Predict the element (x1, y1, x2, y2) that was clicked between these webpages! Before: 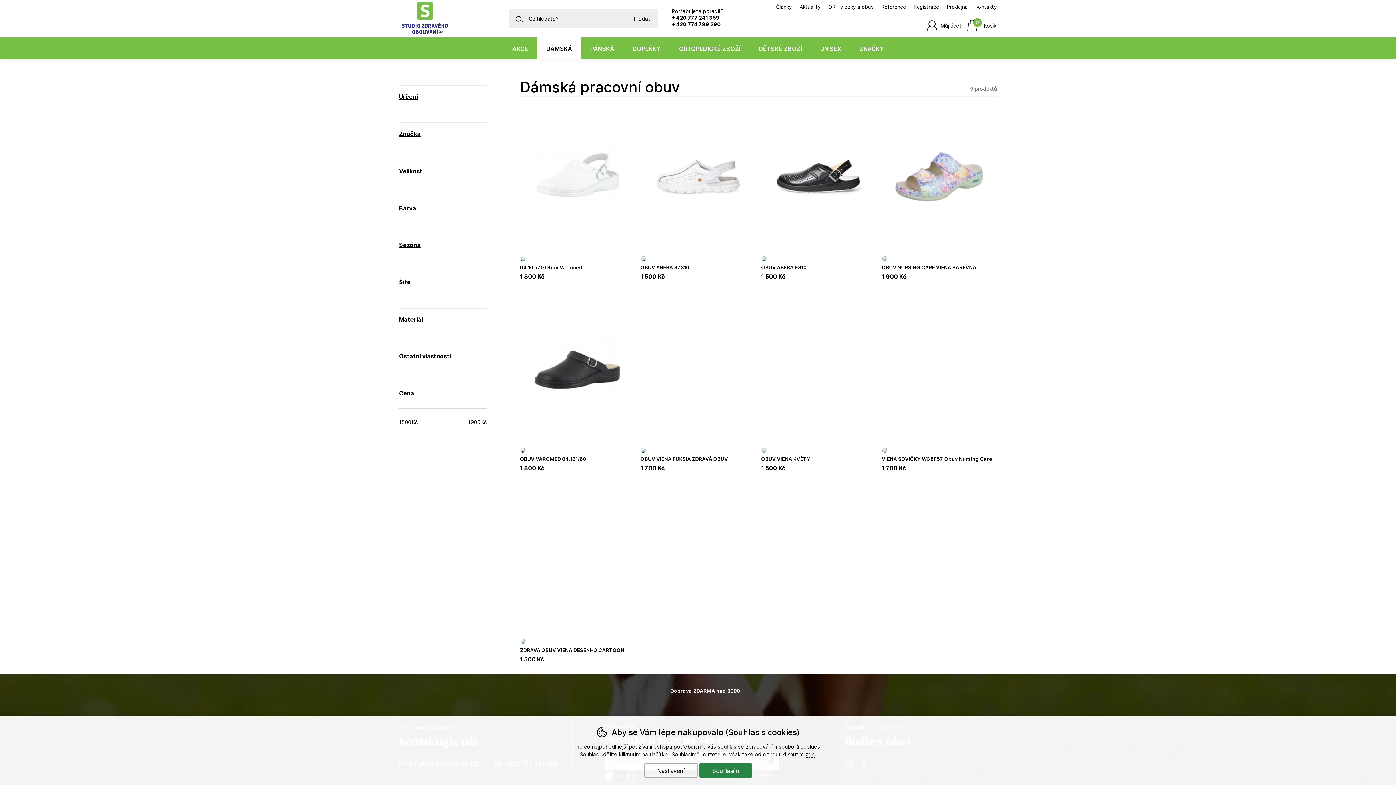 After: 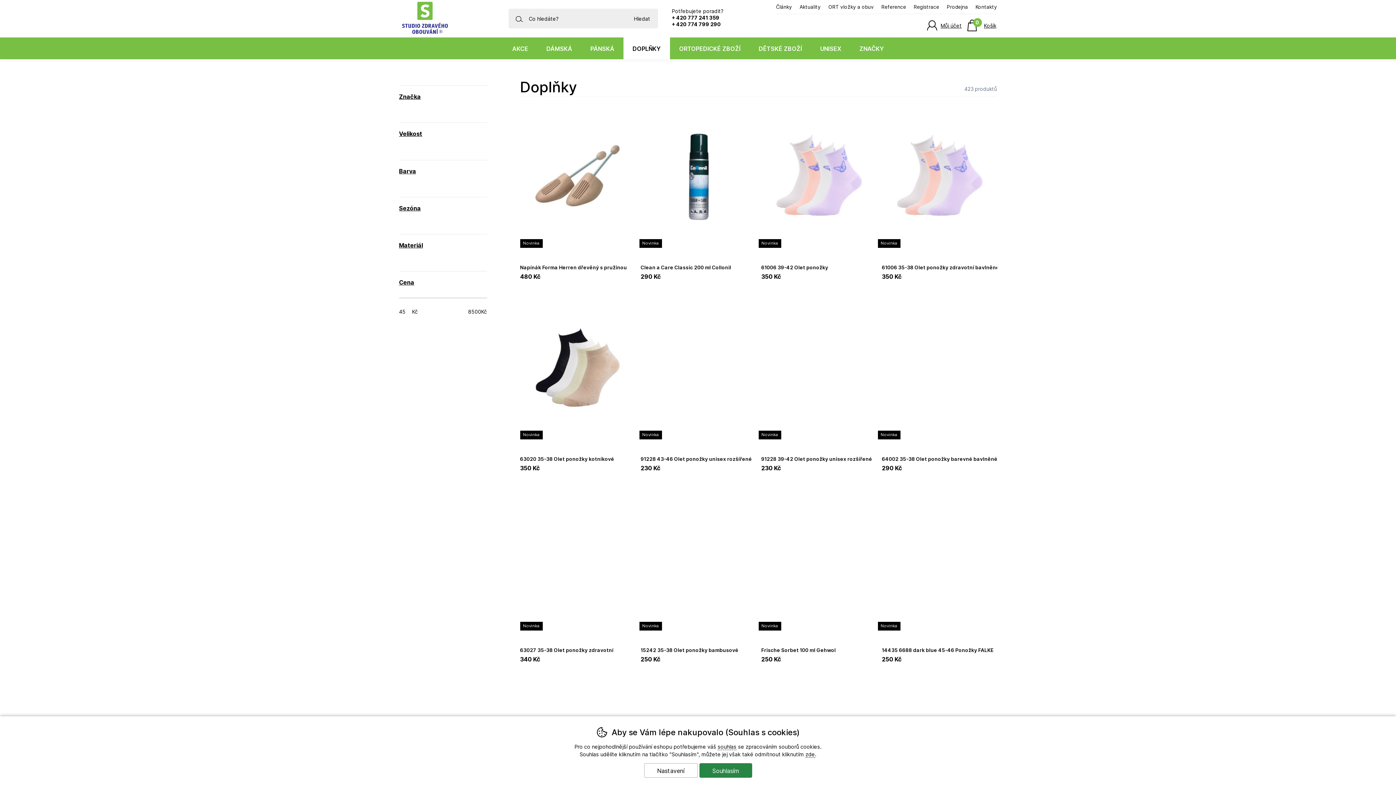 Action: label: DOPLŇKY bbox: (623, 37, 670, 59)